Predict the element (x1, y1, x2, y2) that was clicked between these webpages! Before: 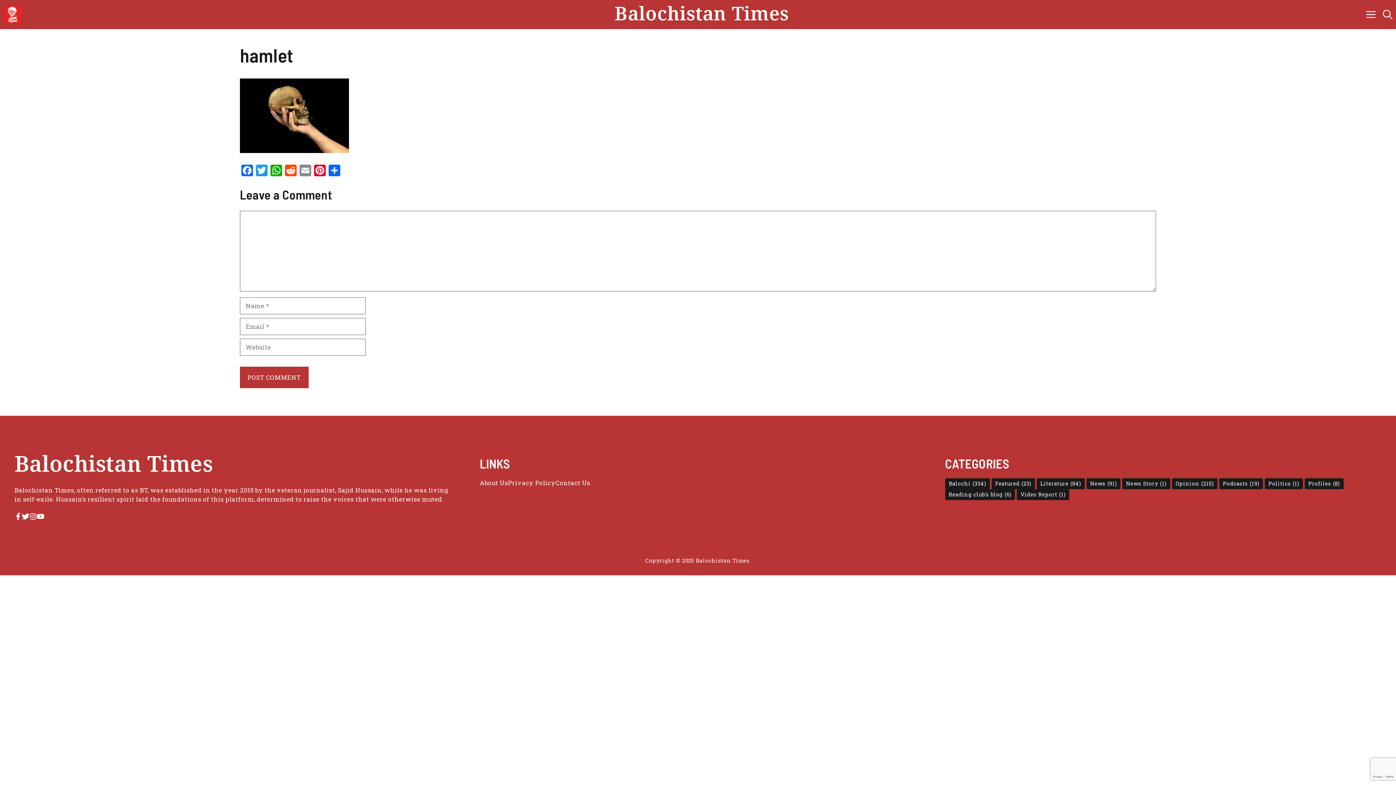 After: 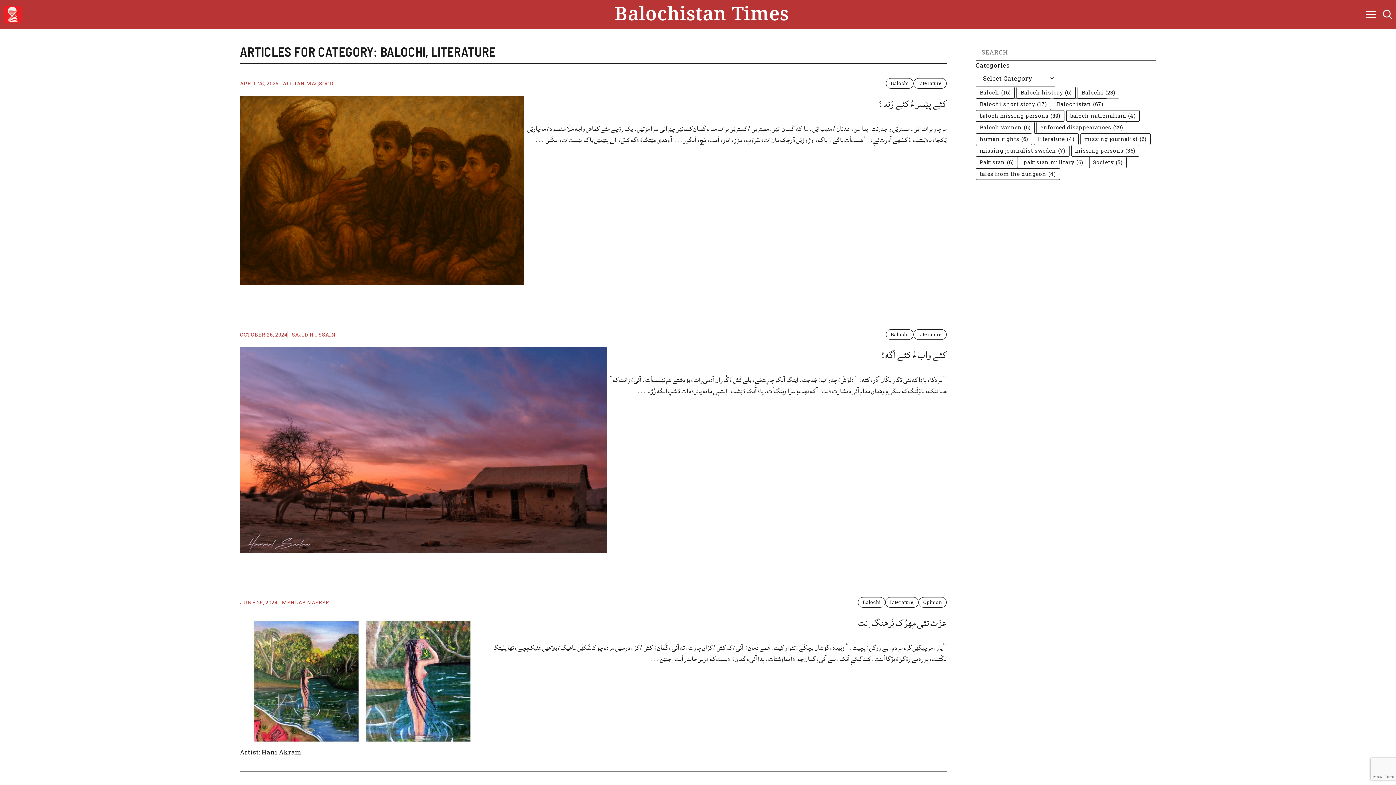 Action: label: Literature (84 items) bbox: (1037, 478, 1084, 489)